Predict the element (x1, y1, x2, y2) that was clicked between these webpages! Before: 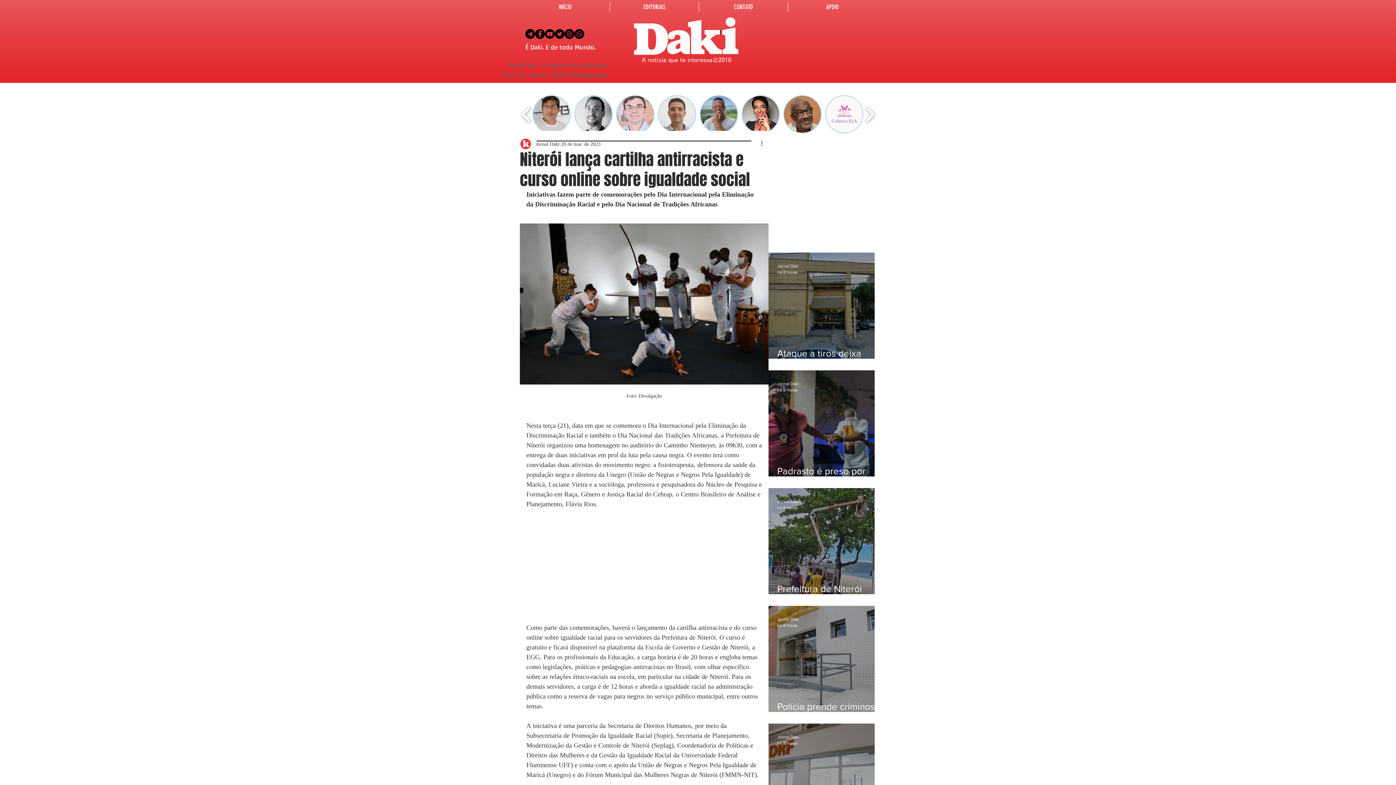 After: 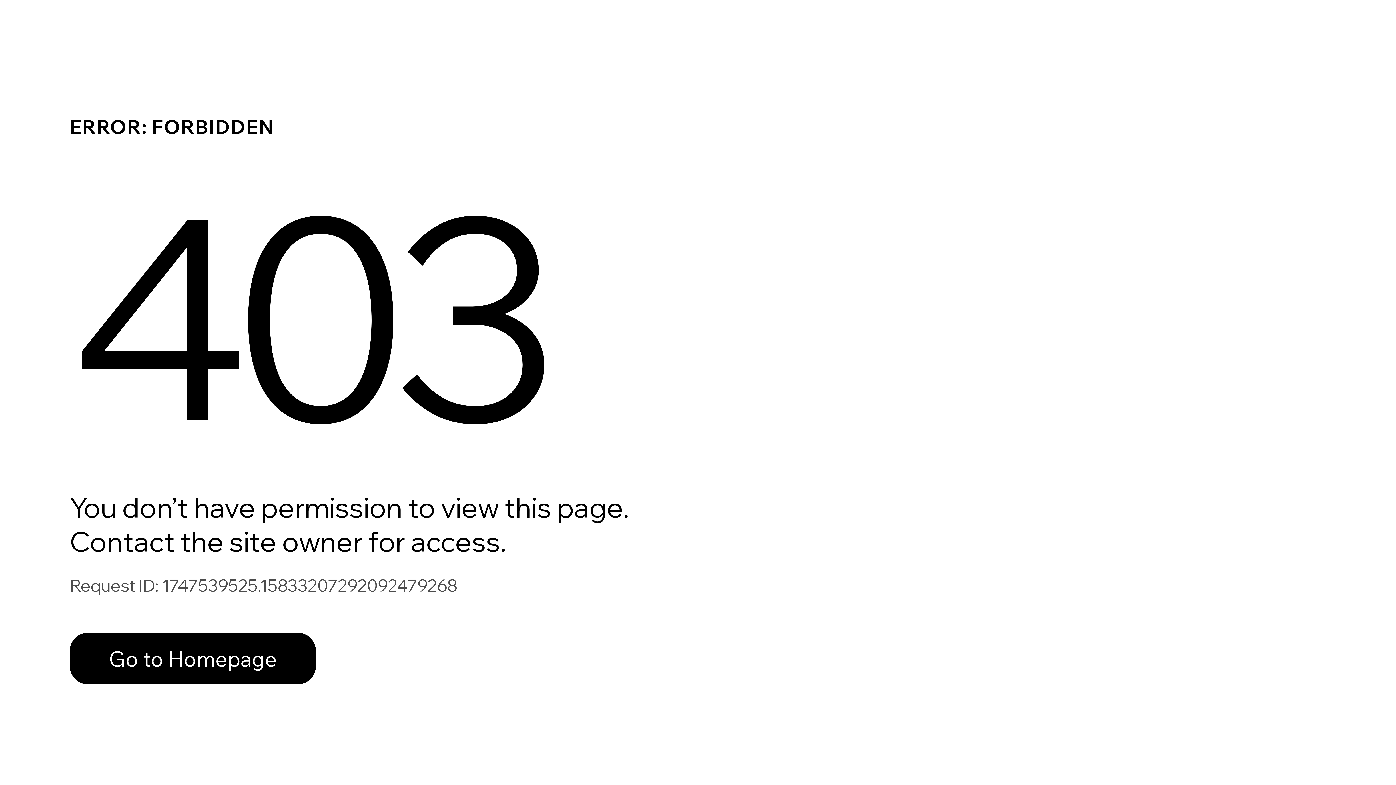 Action: label: Jornal Daki bbox: (777, 380, 798, 387)